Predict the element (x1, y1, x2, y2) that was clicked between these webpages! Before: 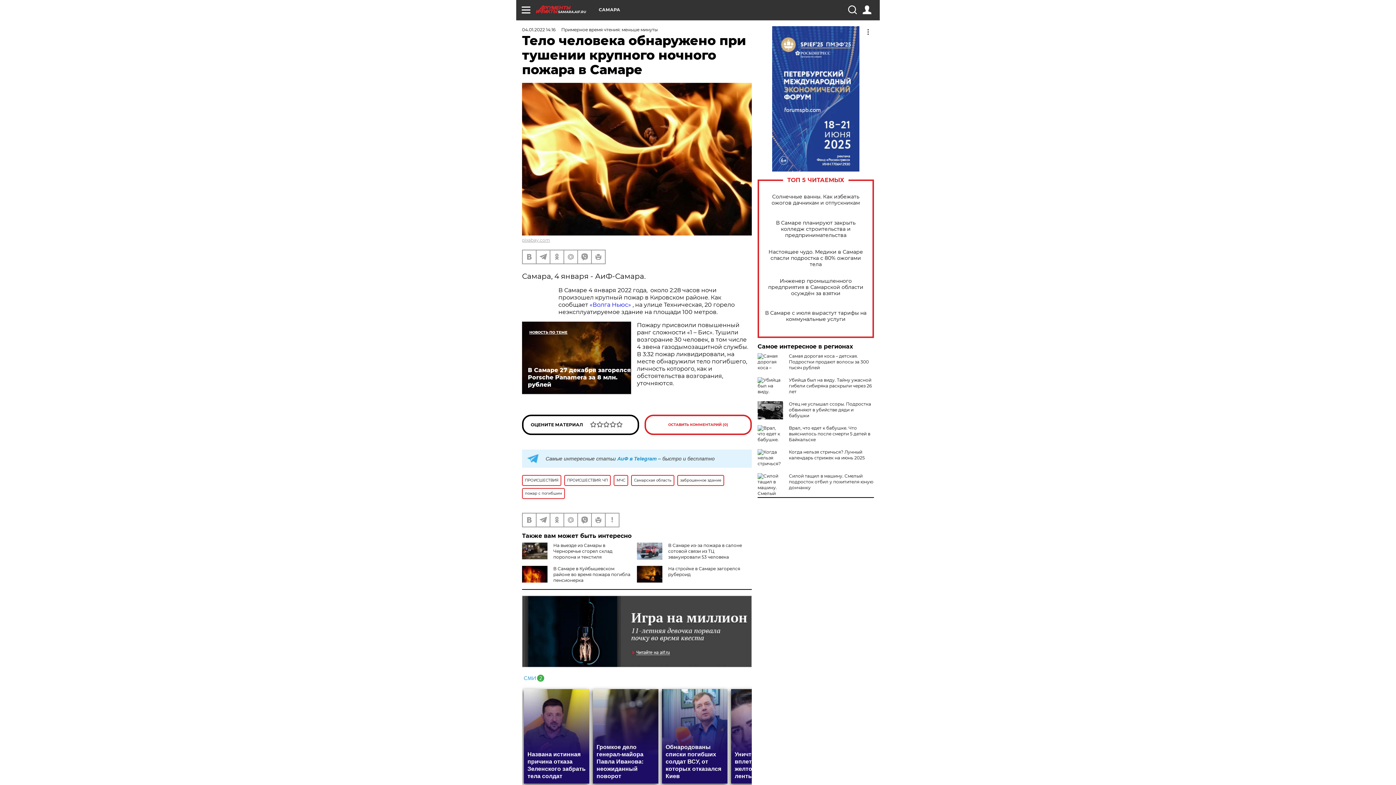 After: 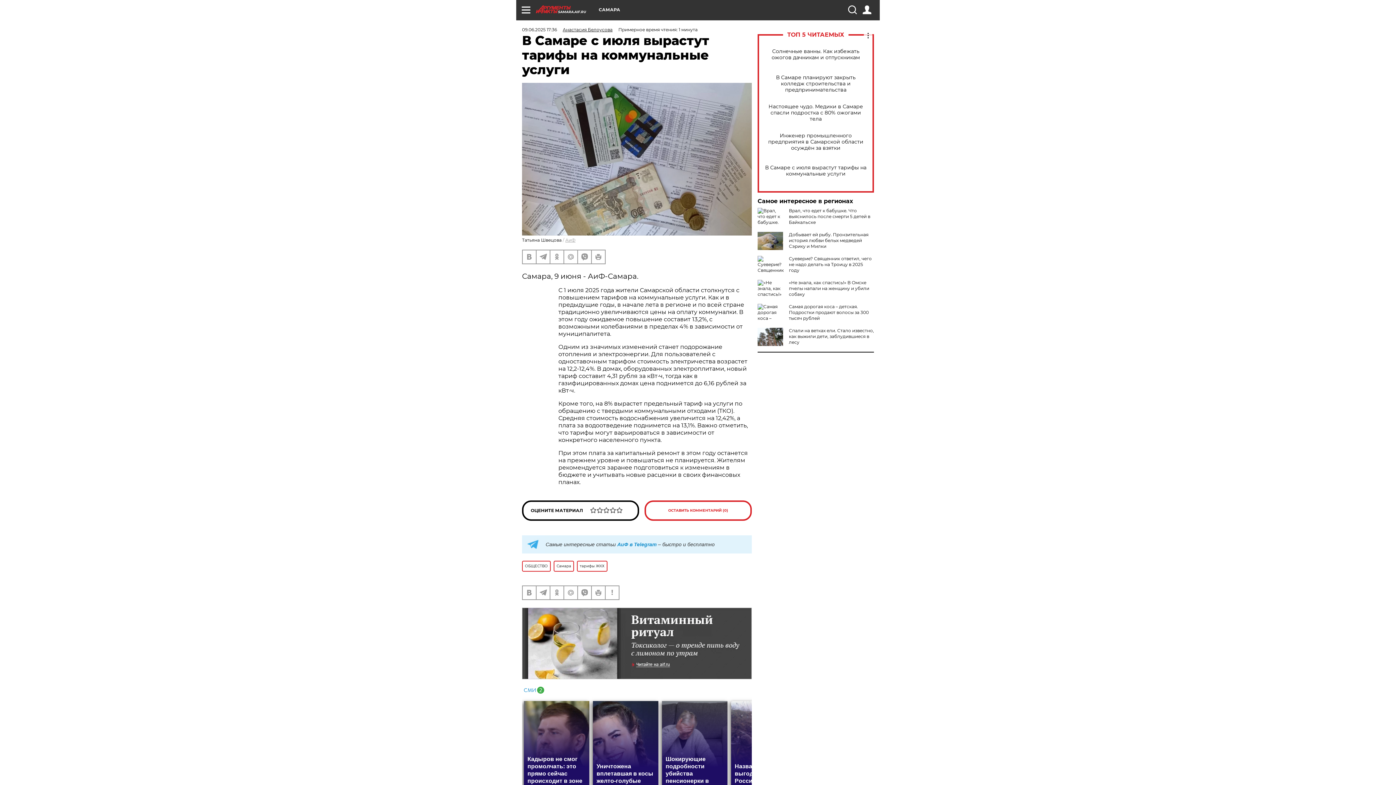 Action: bbox: (765, 310, 866, 322) label: В Самаре с июля вырастут тарифы на коммунальные услуги